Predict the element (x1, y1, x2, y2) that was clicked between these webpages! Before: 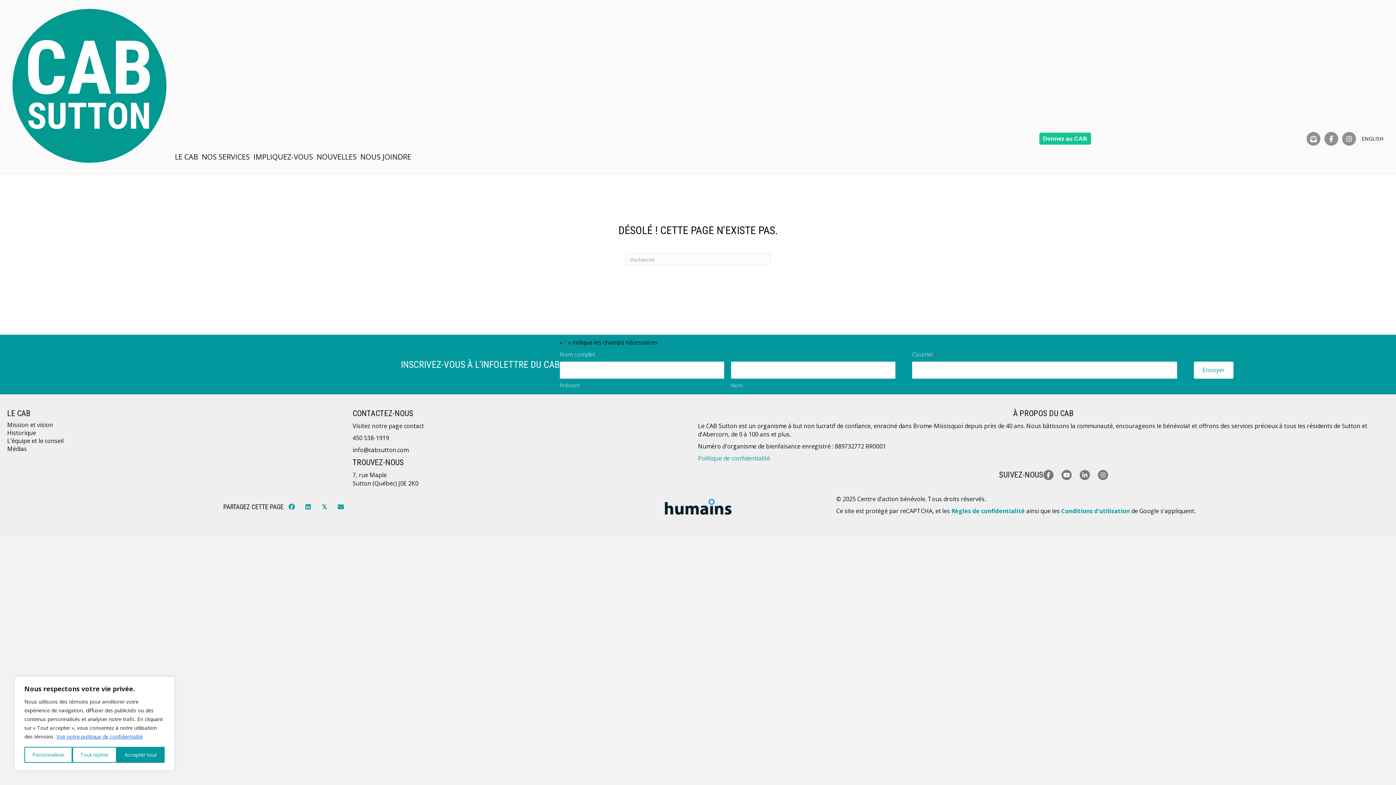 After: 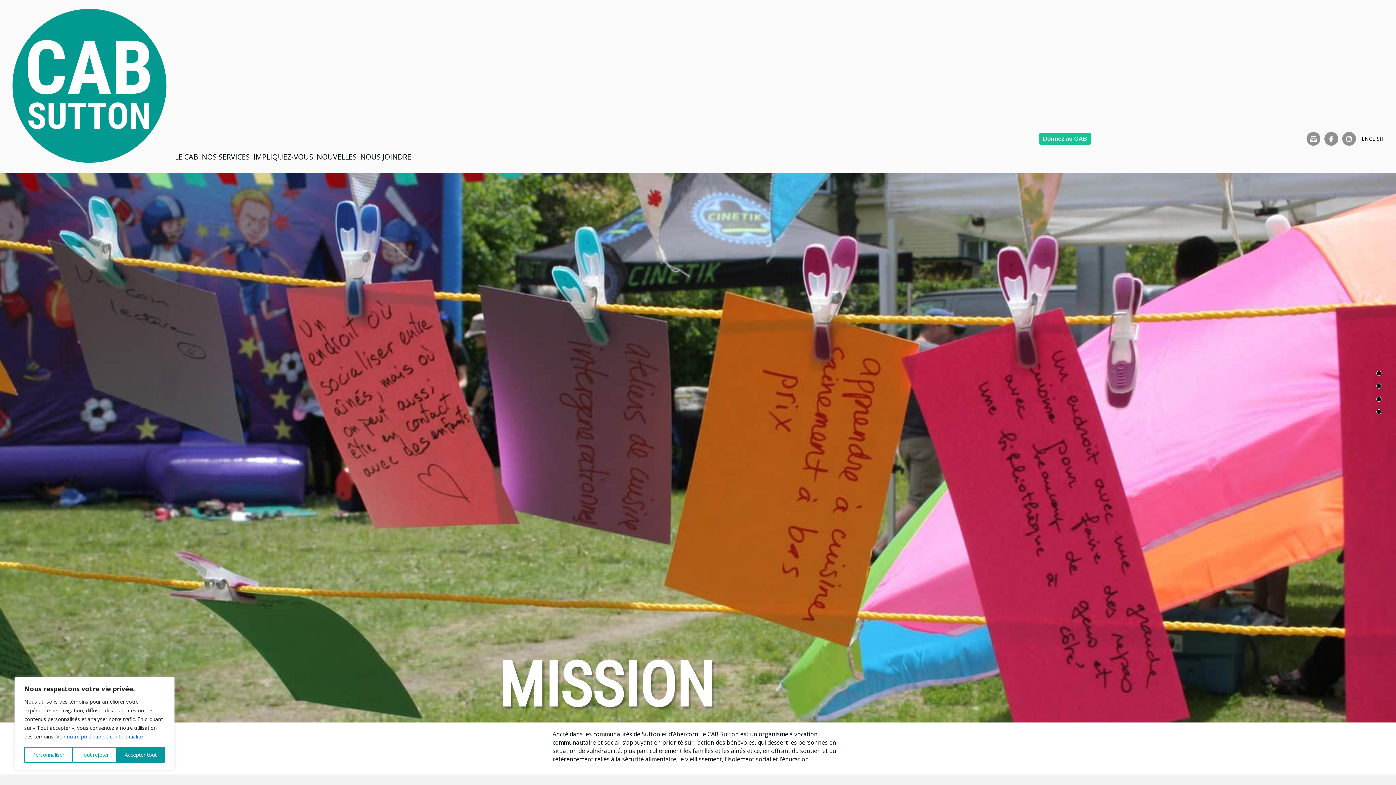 Action: label: Mission et vision bbox: (7, 422, 352, 429)